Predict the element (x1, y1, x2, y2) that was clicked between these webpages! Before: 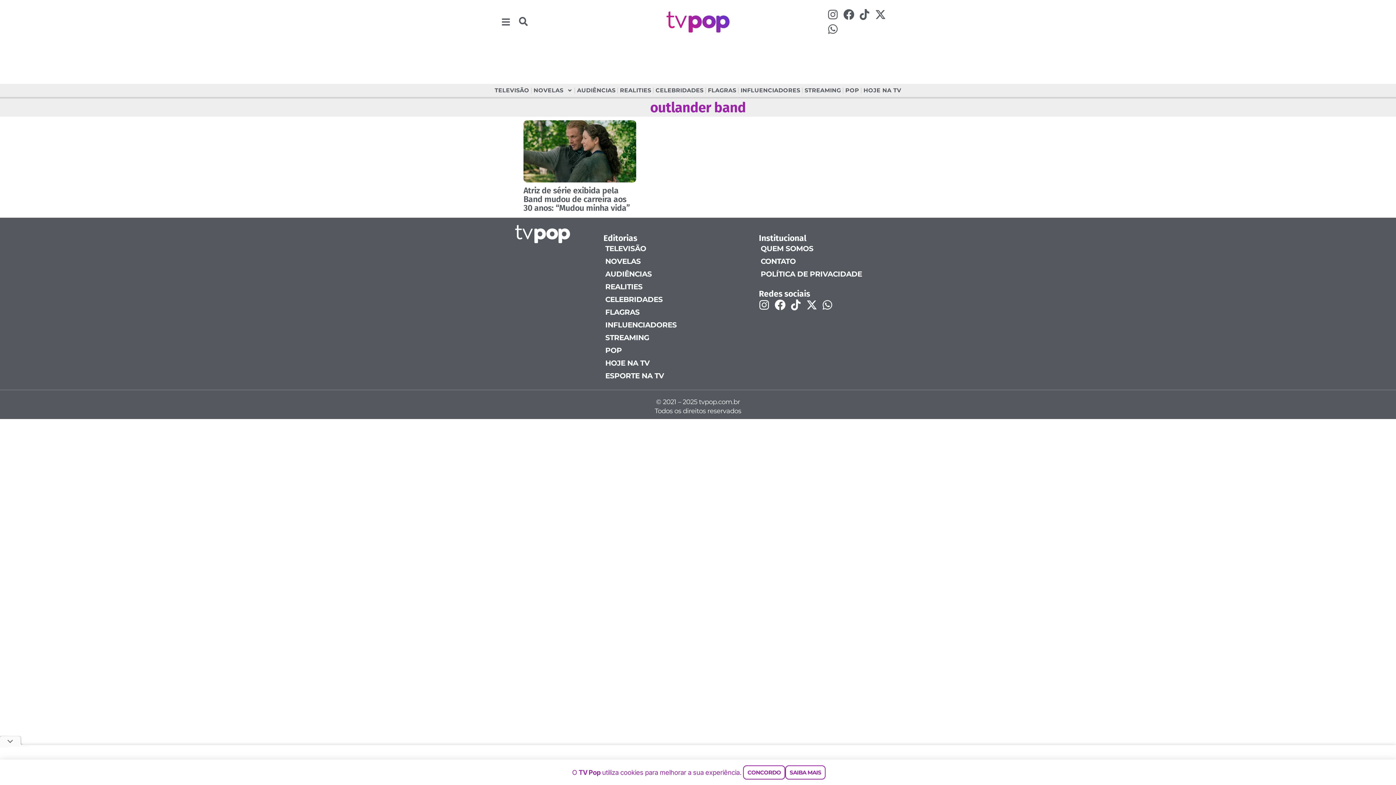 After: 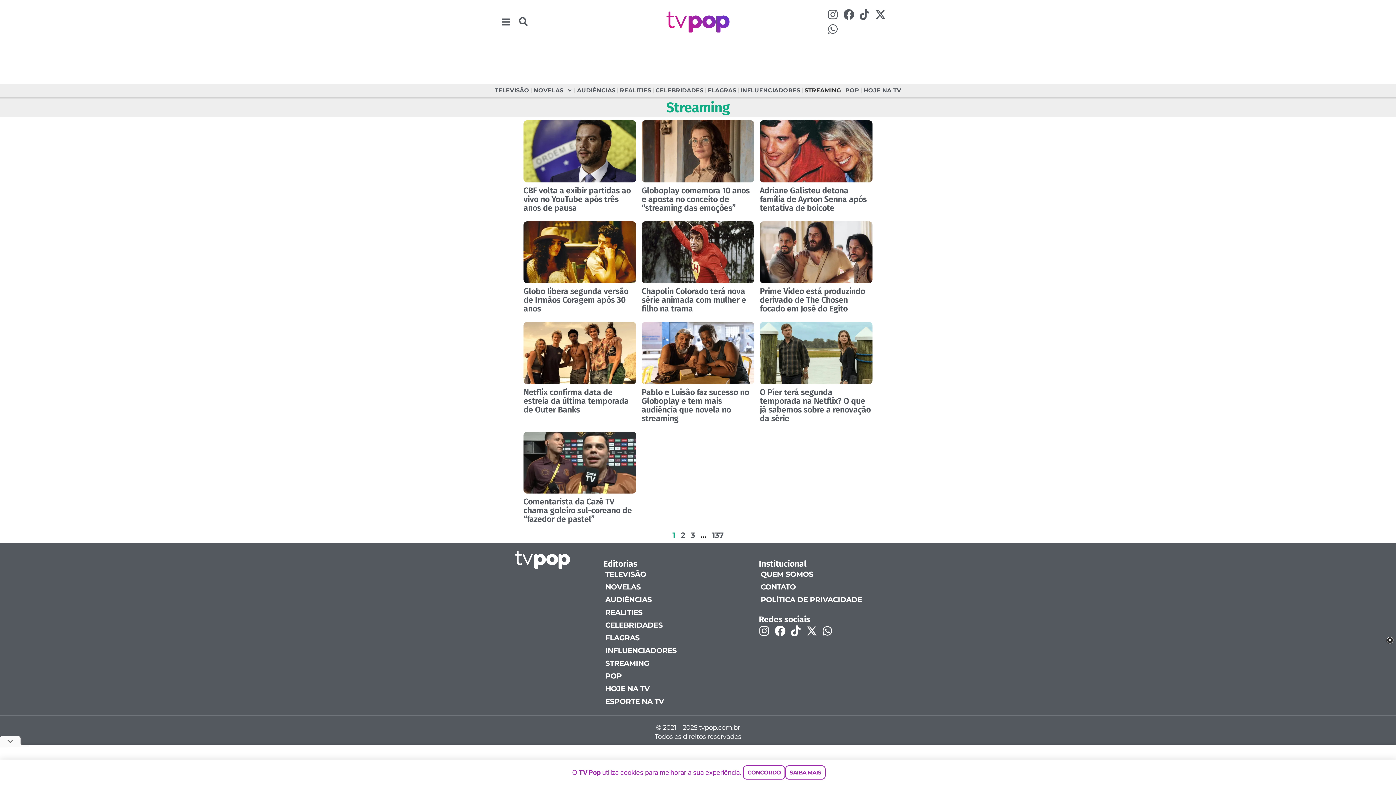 Action: bbox: (598, 331, 746, 344) label: STREAMING